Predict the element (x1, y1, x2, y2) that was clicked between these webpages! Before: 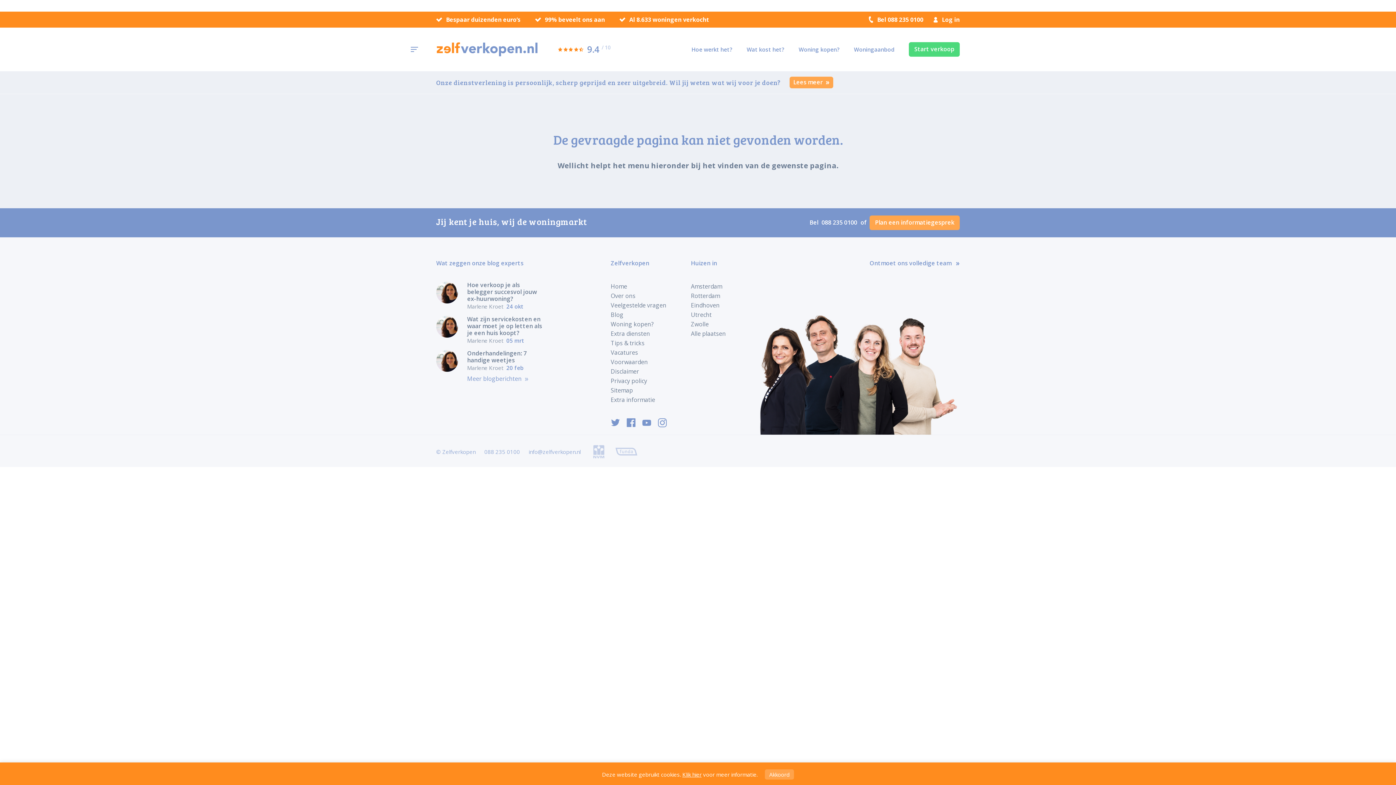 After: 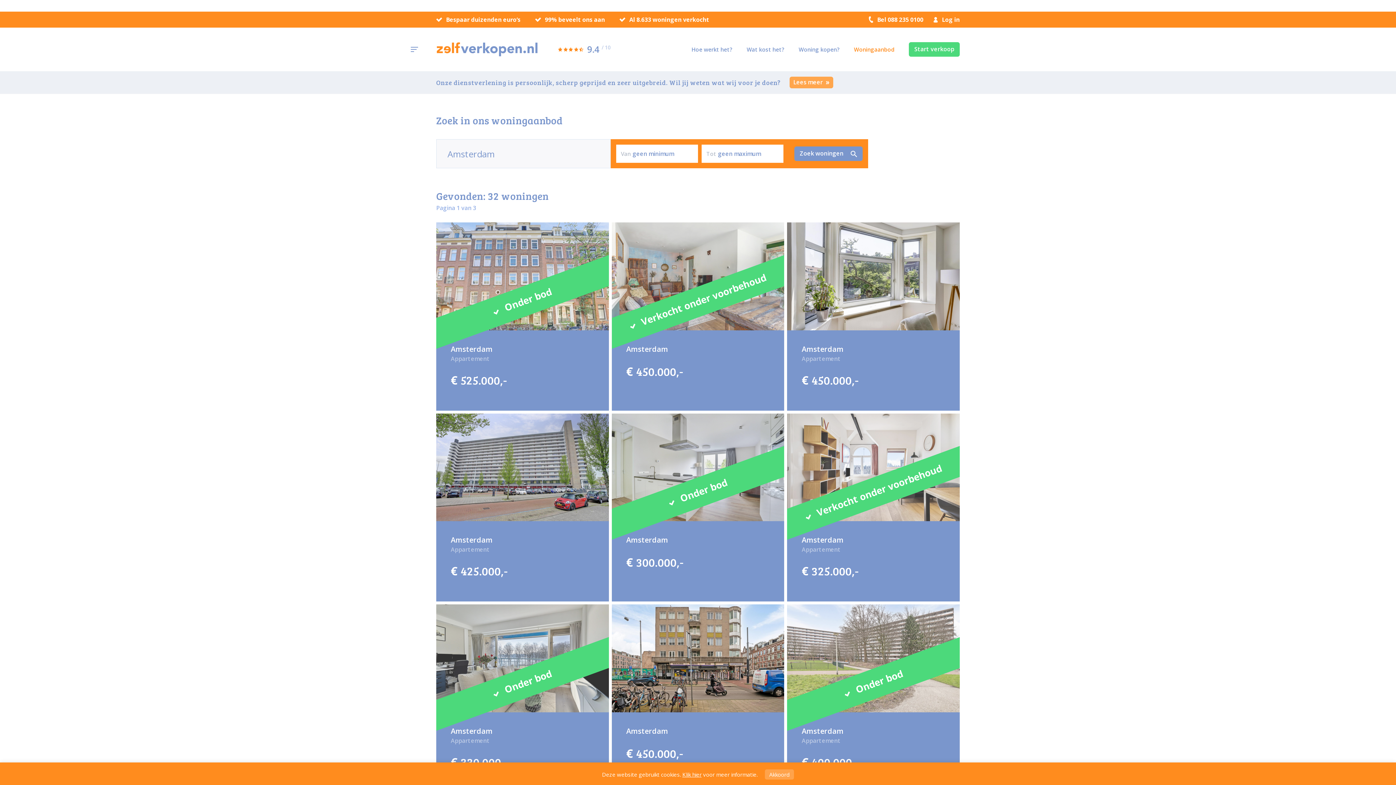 Action: label: Amsterdam bbox: (691, 282, 722, 290)